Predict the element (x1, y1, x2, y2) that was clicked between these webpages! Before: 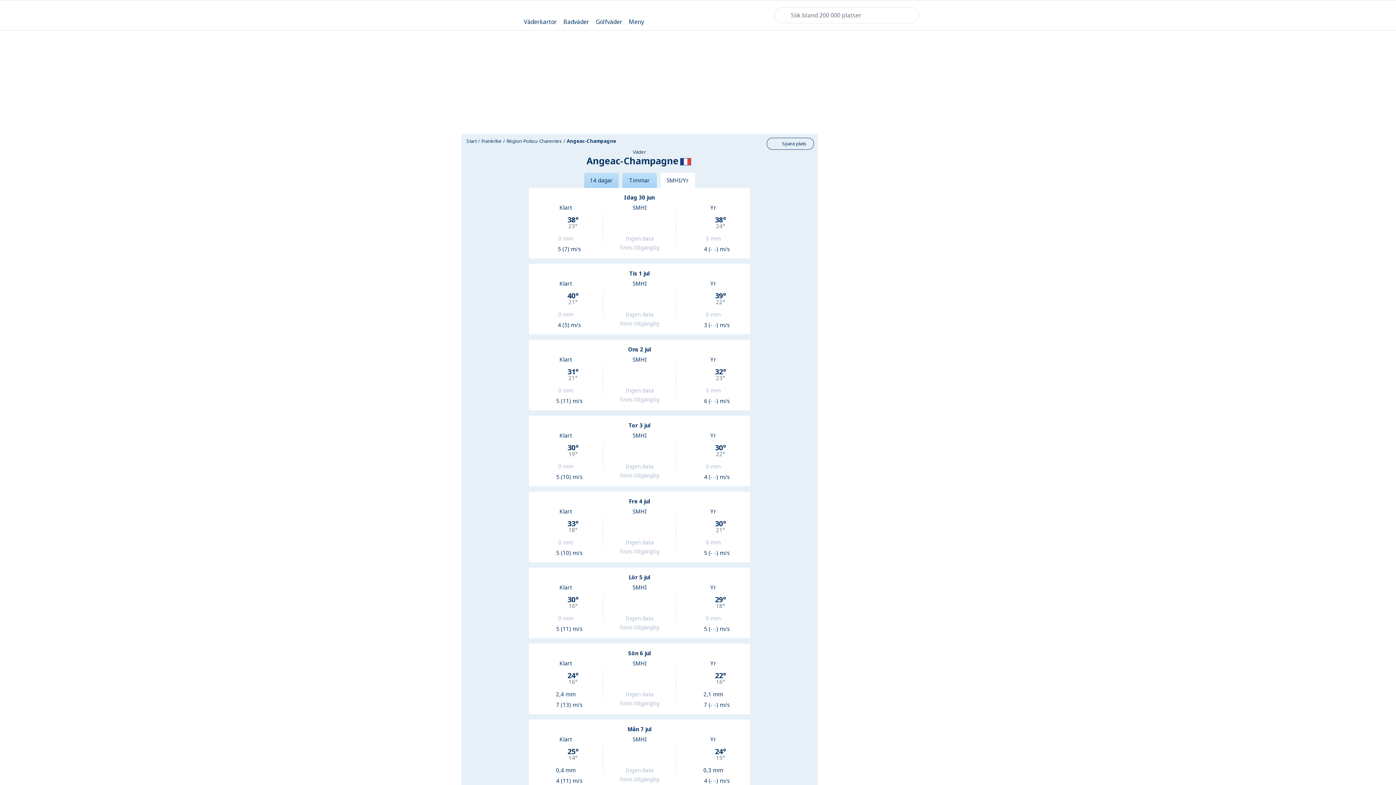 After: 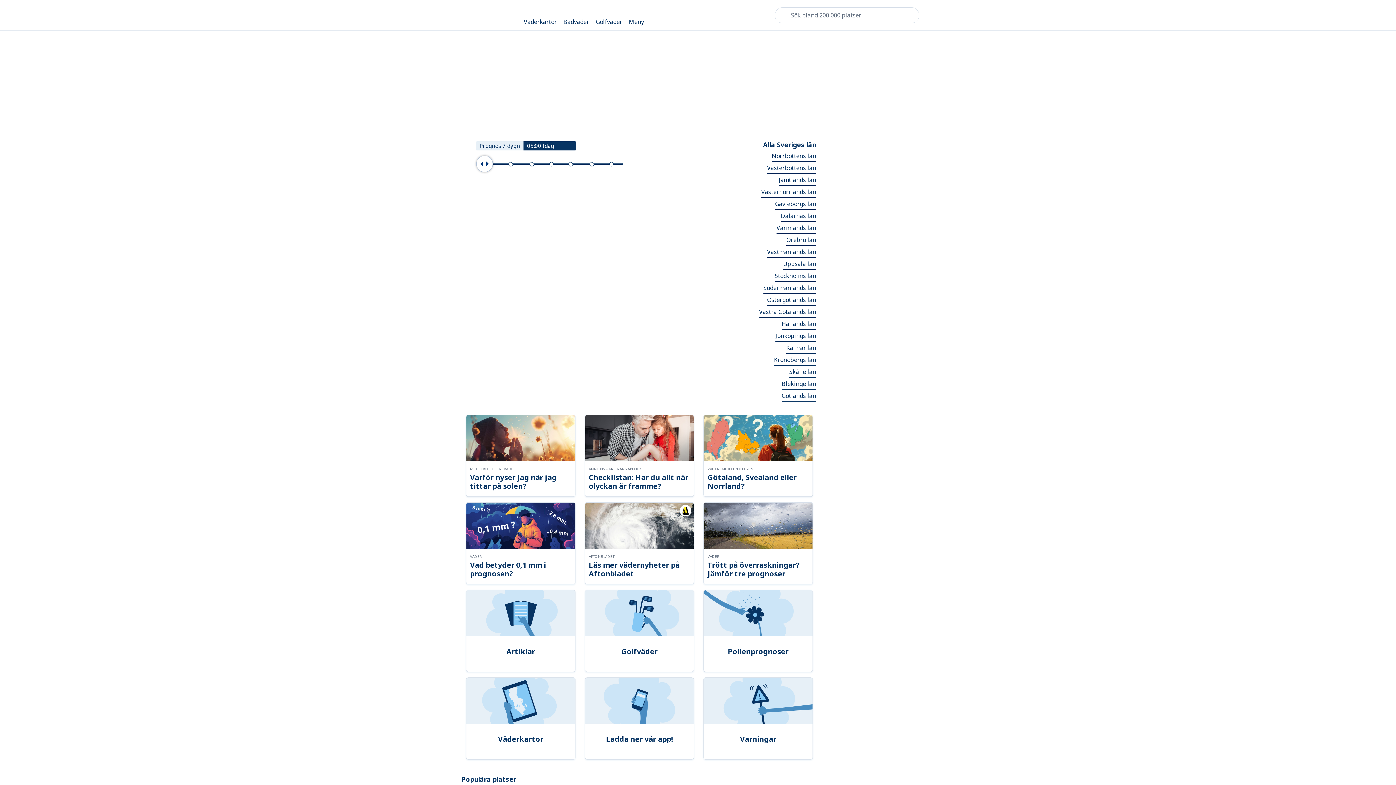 Action: bbox: (461, 4, 504, 26)